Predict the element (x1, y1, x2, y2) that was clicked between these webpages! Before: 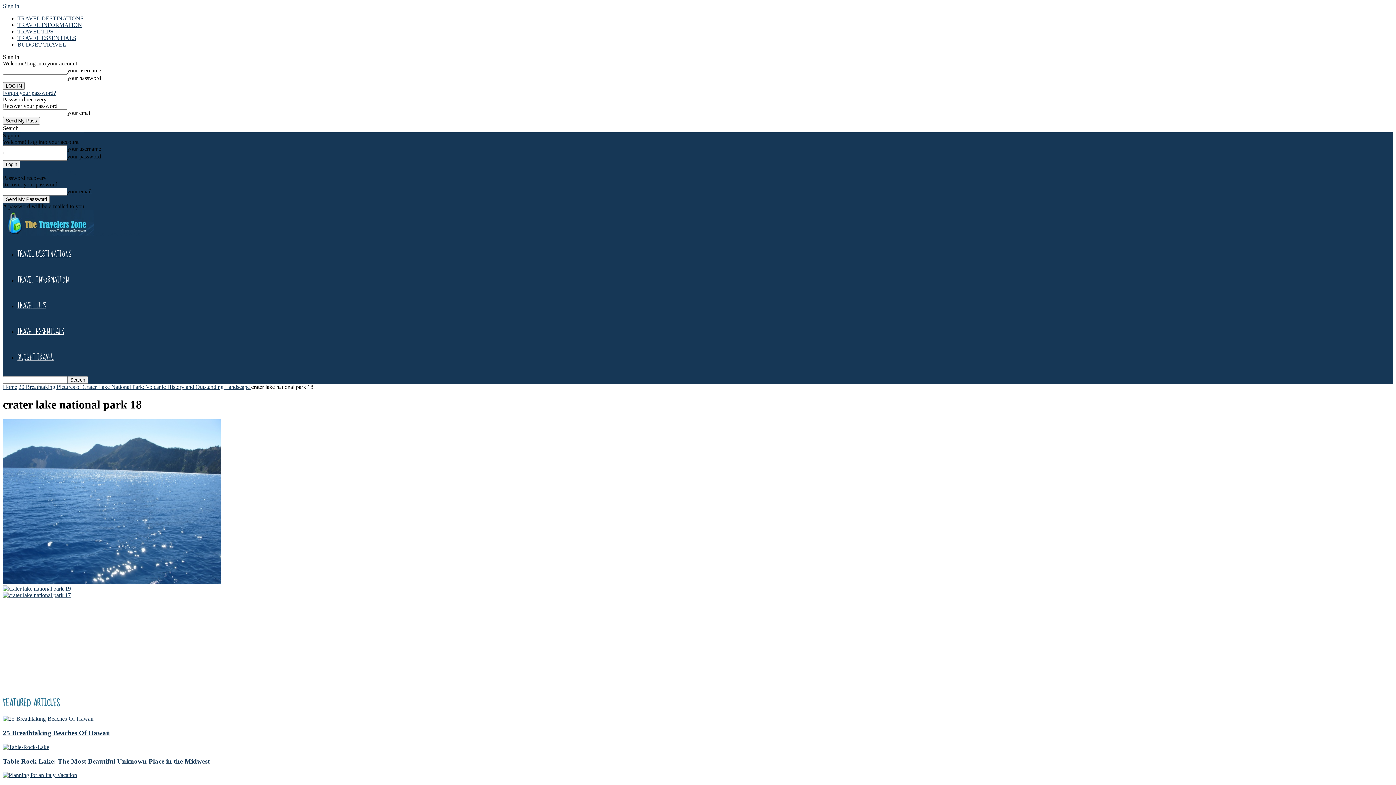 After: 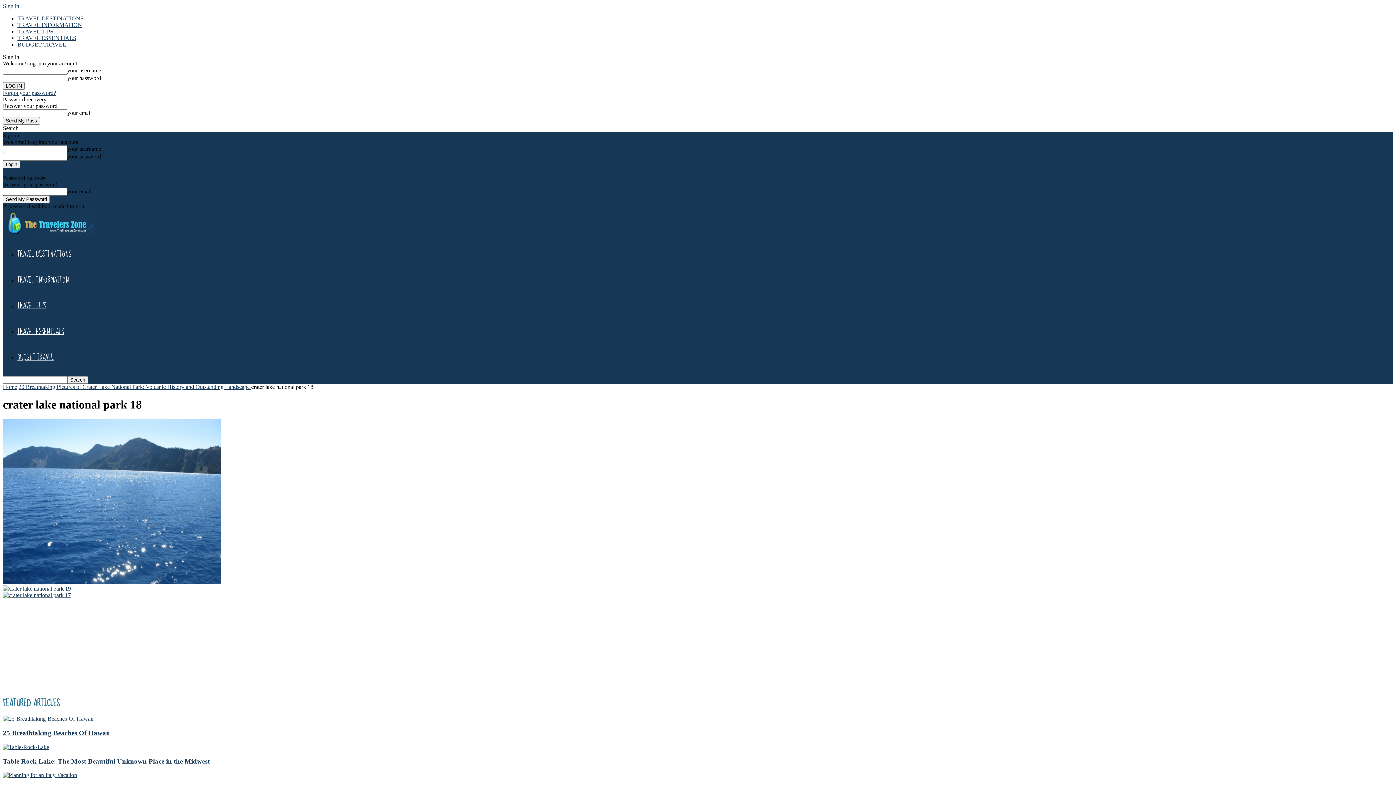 Action: label: Forgot your password? bbox: (2, 89, 56, 96)